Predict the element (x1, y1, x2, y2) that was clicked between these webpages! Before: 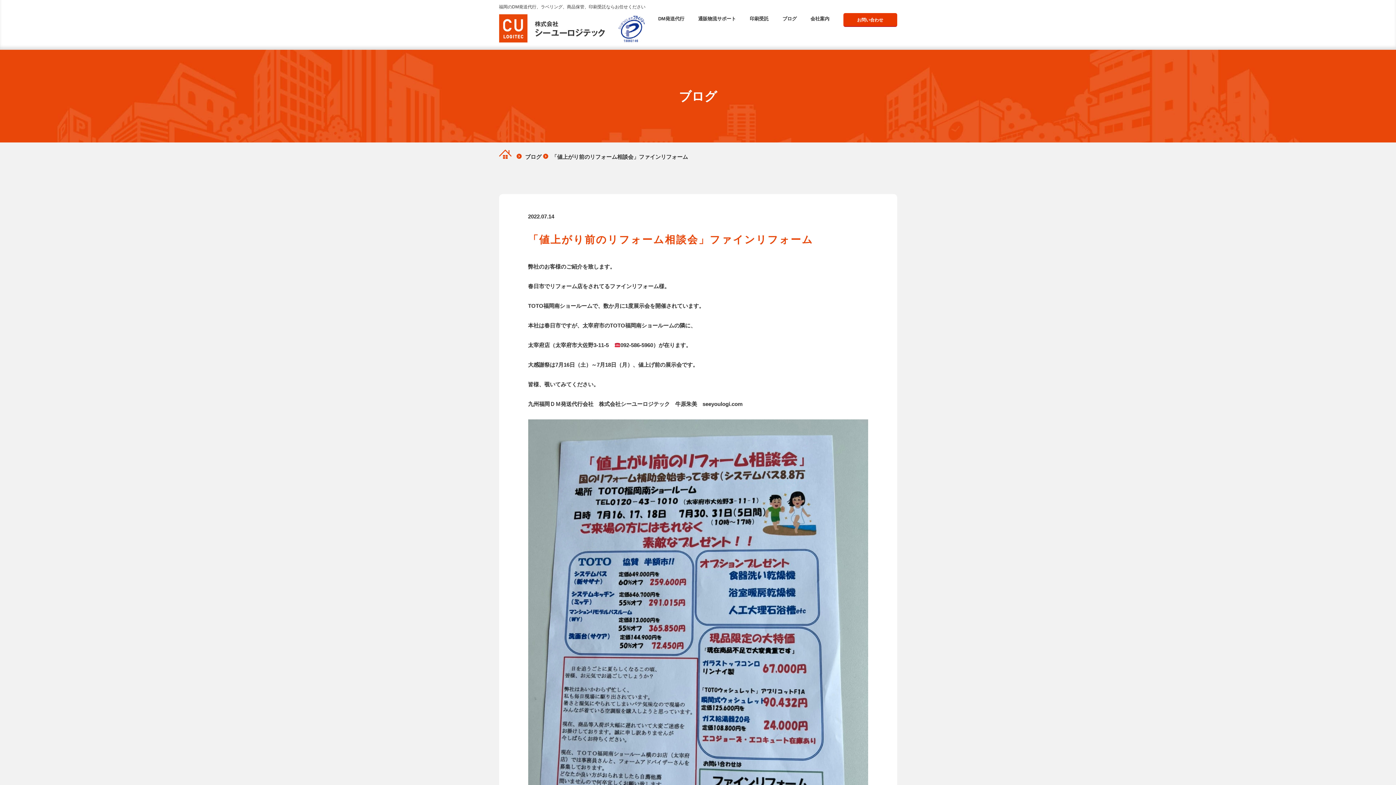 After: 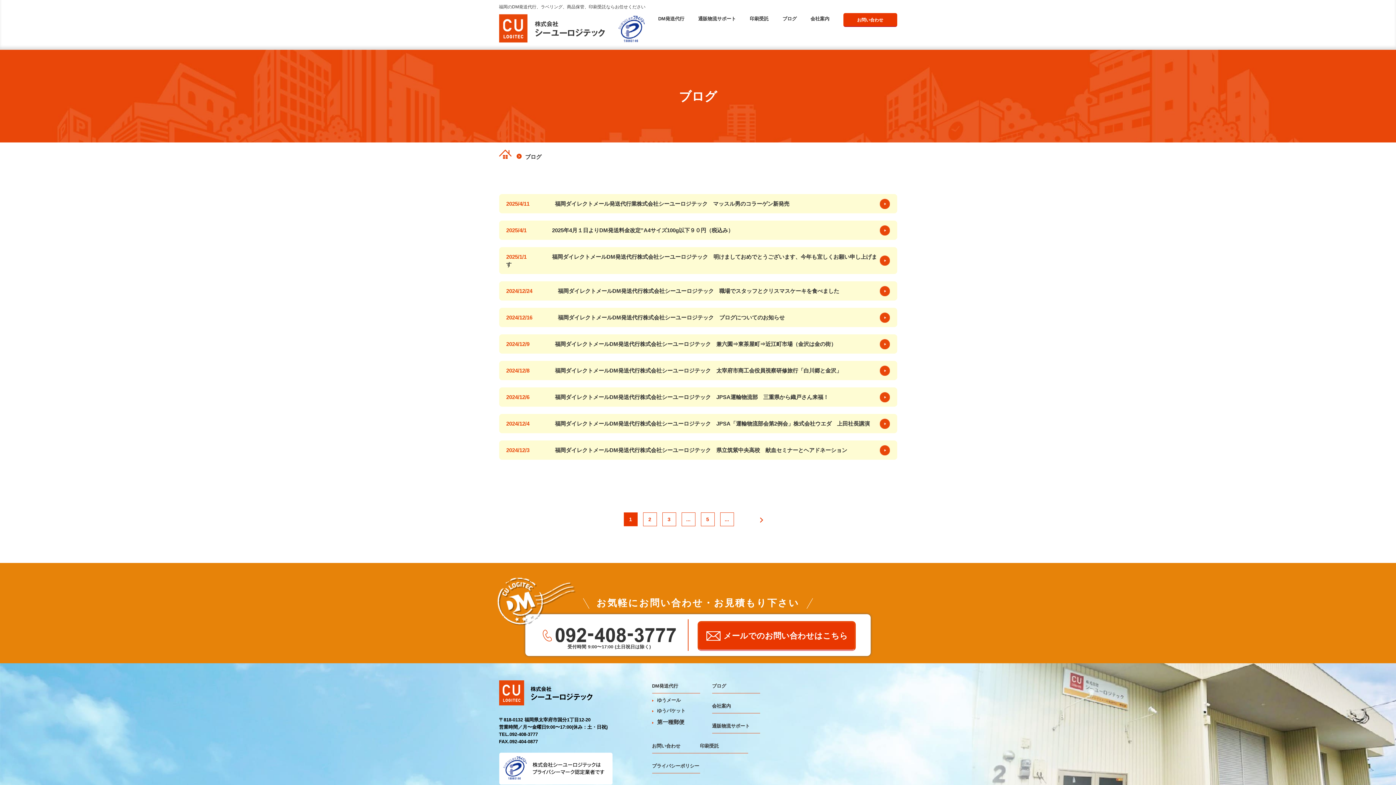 Action: label: ブログ bbox: (525, 153, 541, 160)